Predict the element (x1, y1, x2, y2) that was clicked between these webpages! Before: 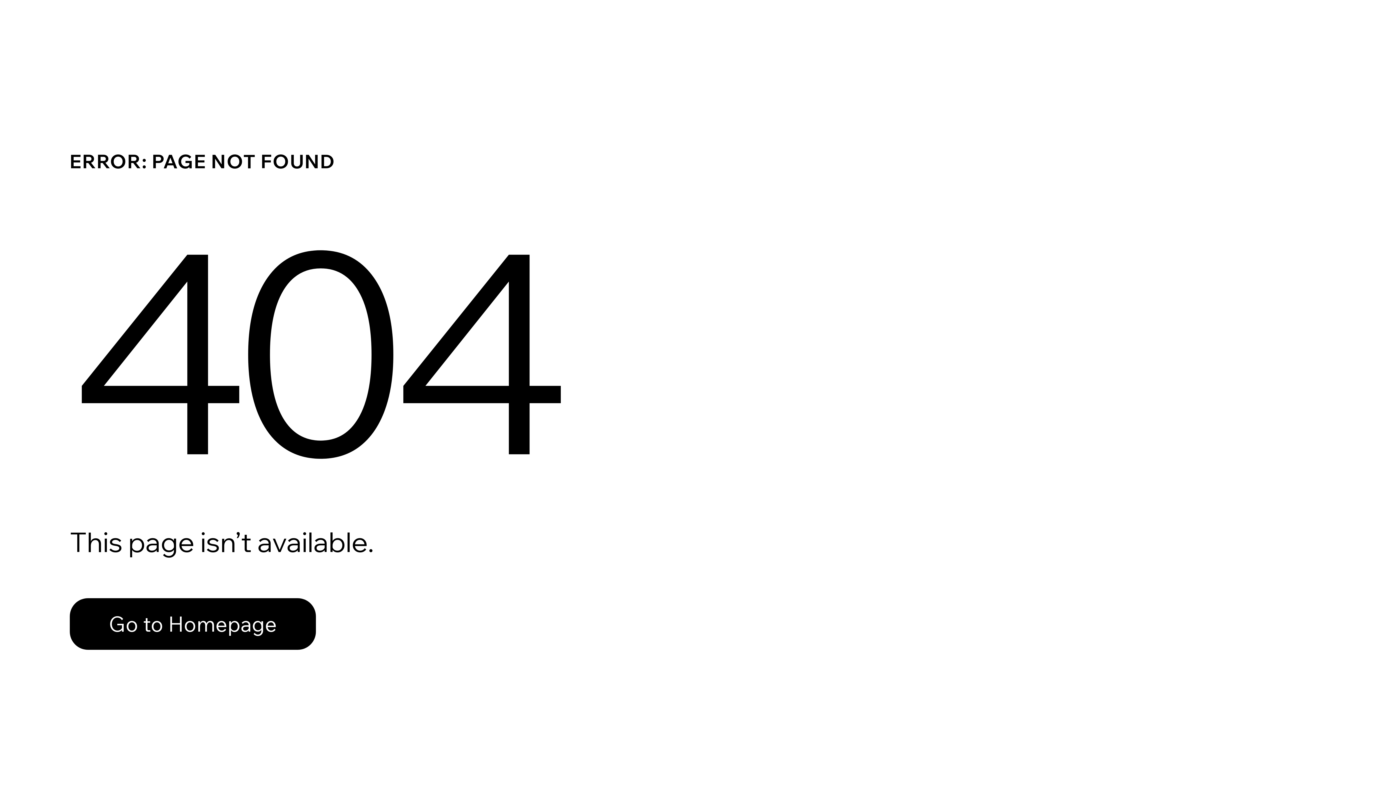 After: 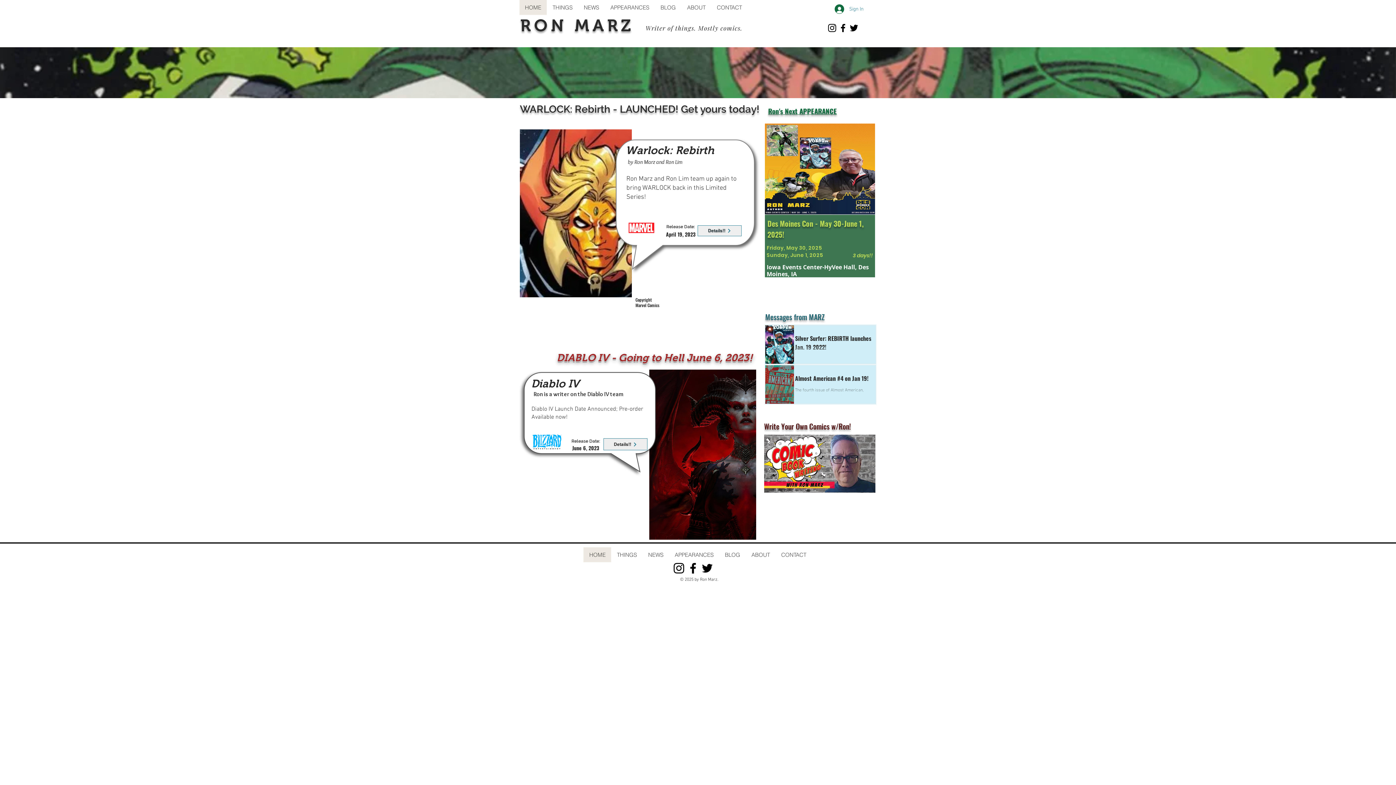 Action: label: Go to Homepage bbox: (69, 582, 768, 659)